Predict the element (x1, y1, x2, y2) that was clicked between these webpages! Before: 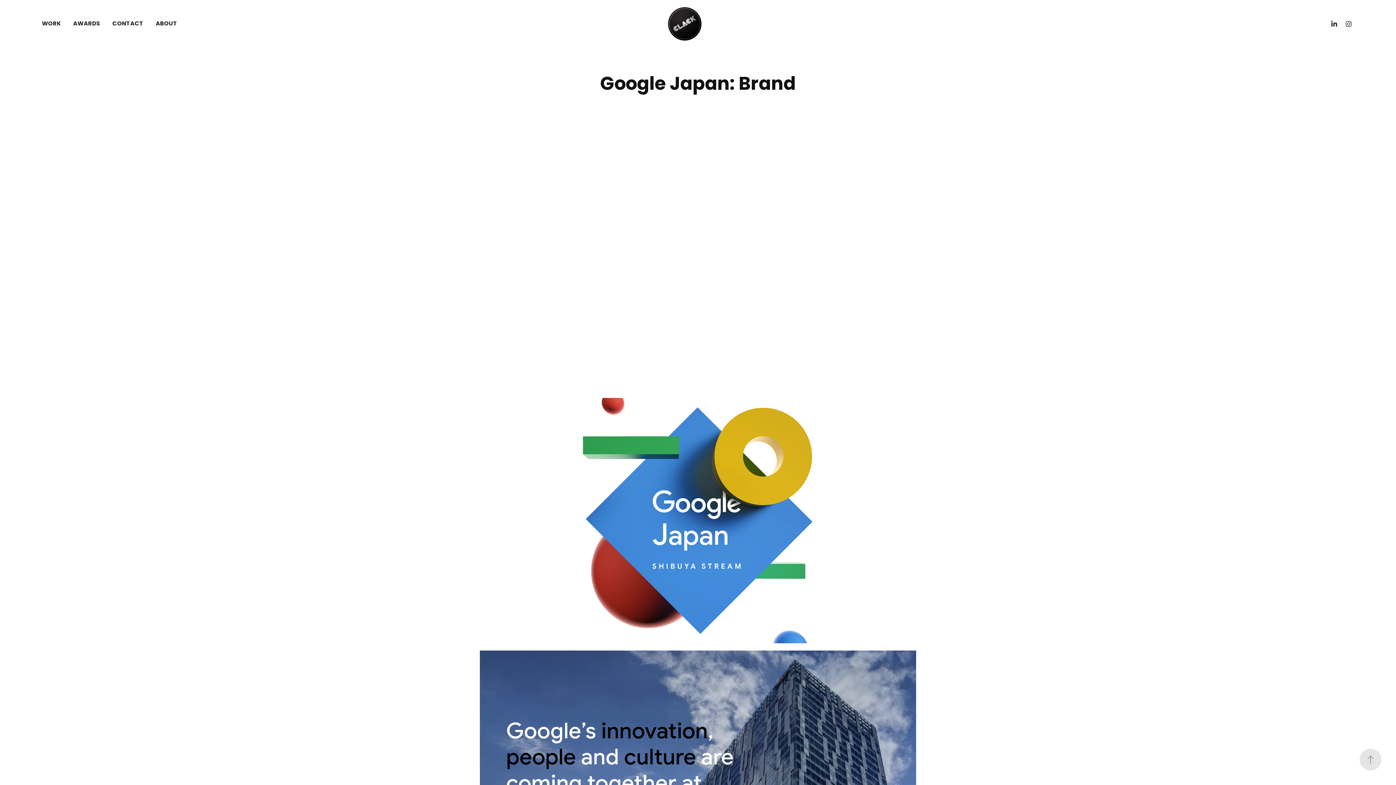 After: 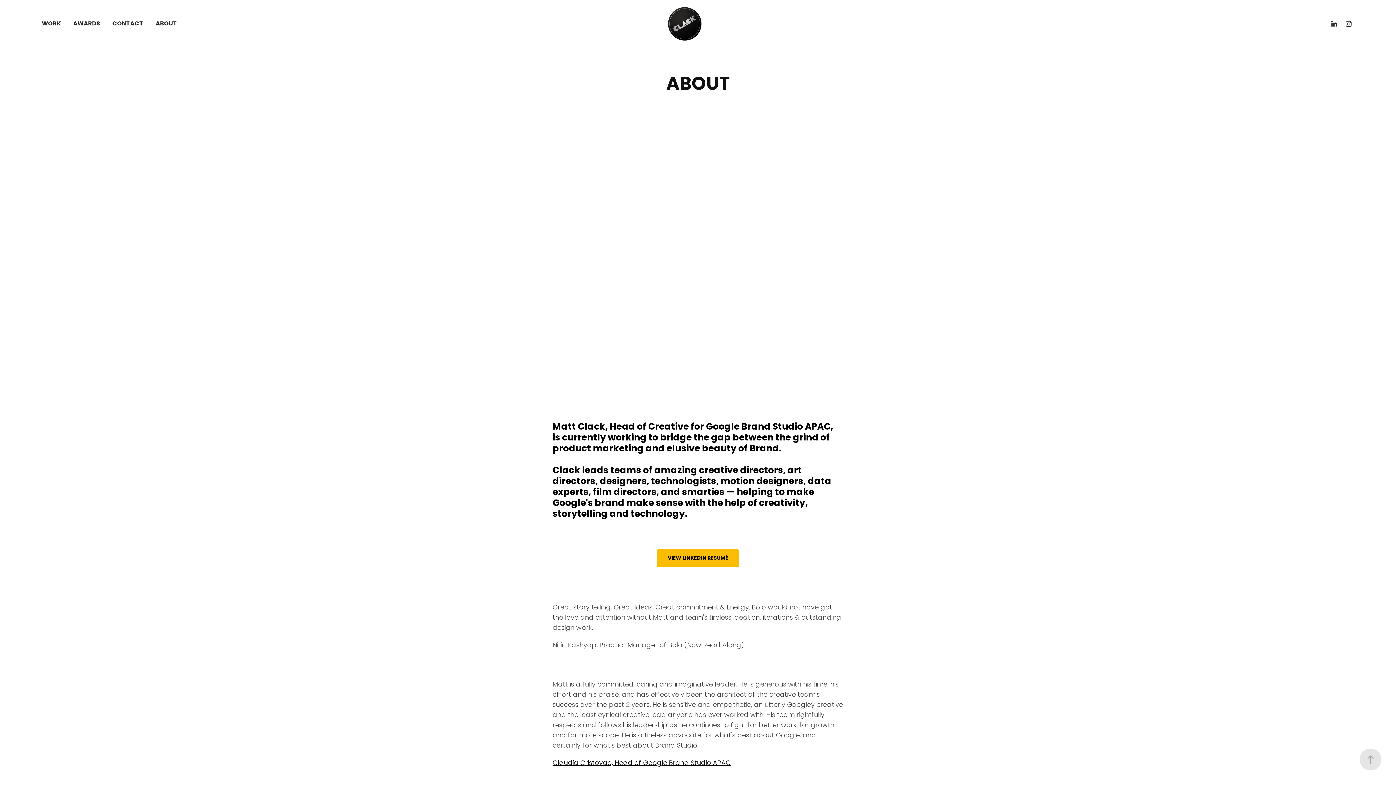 Action: bbox: (155, 18, 177, 29) label: ABOUT